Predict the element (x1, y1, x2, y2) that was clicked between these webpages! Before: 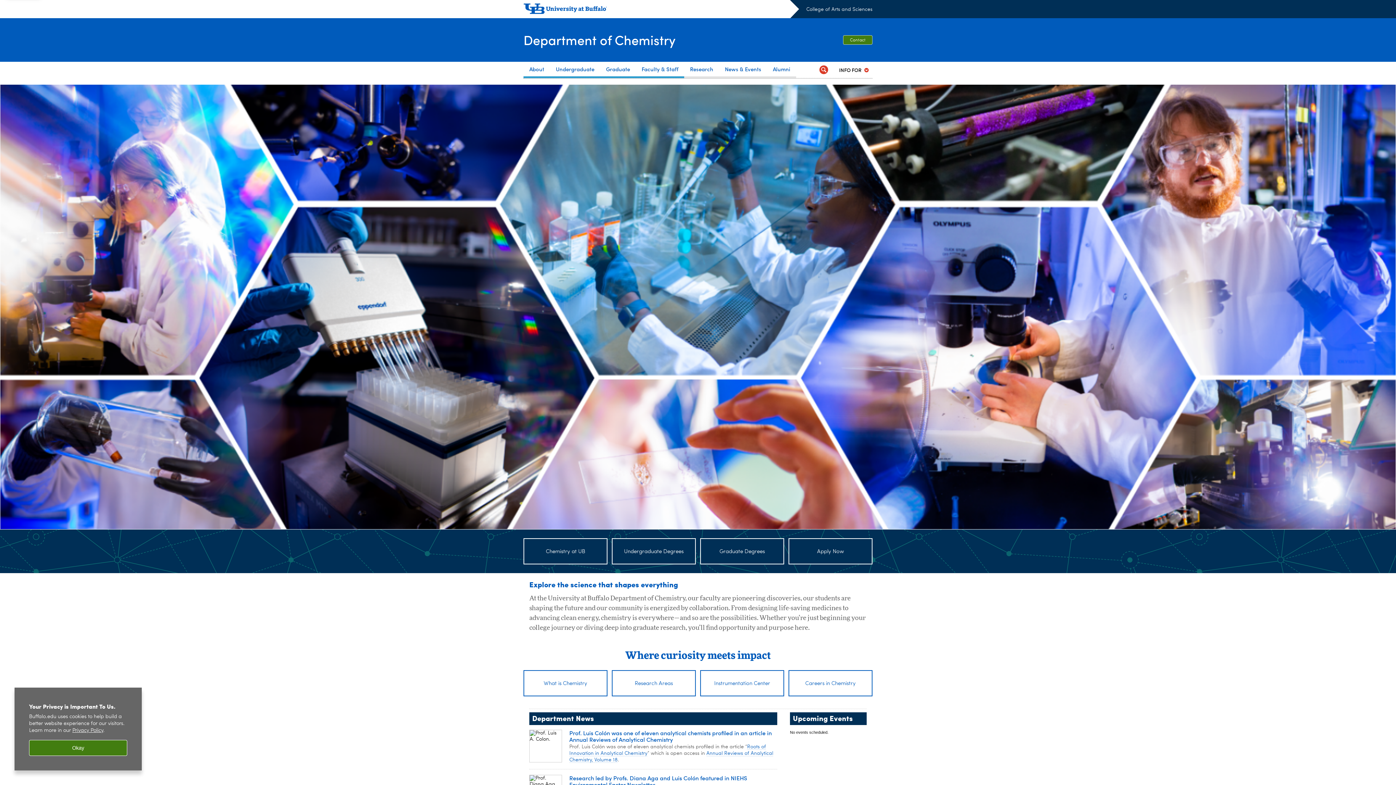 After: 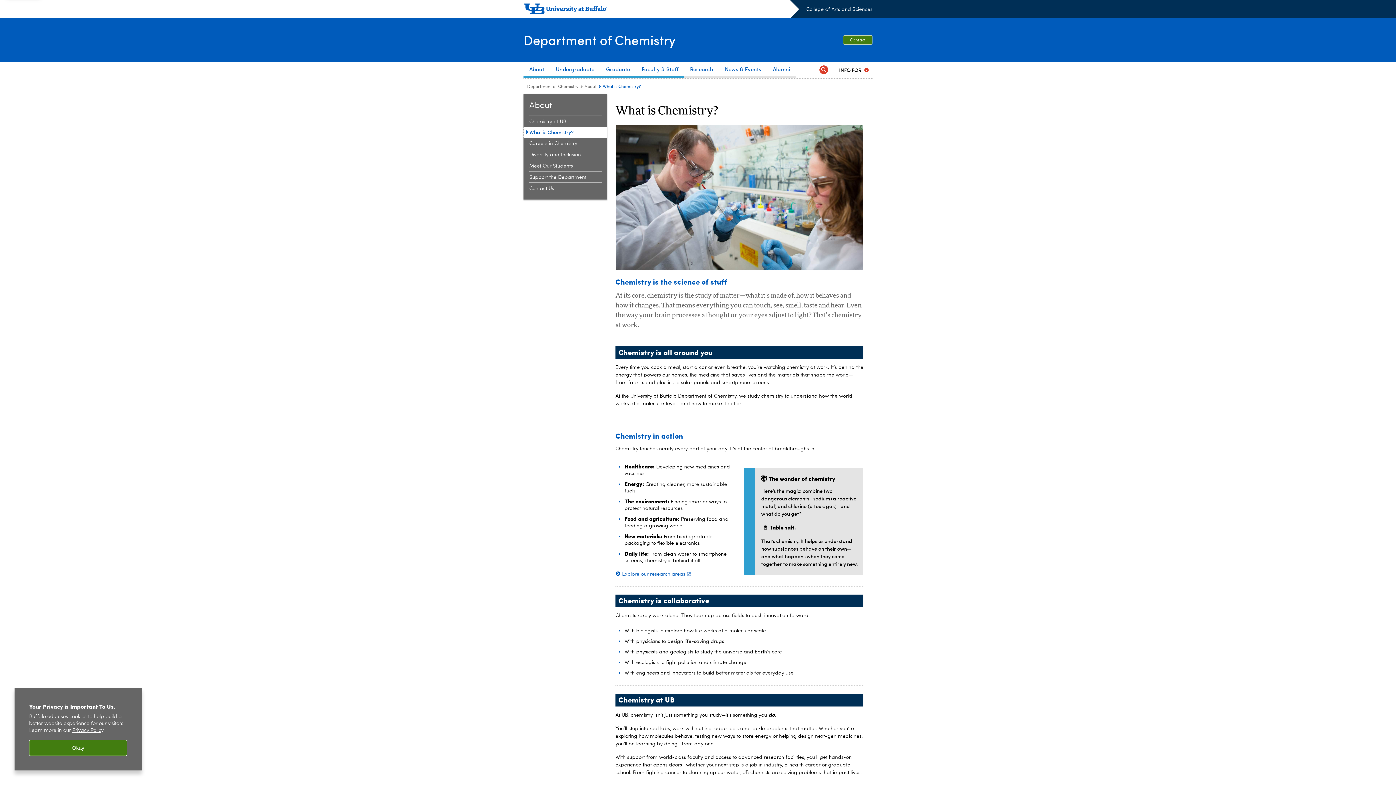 Action: bbox: (523, 670, 607, 696) label: What is Chemistry